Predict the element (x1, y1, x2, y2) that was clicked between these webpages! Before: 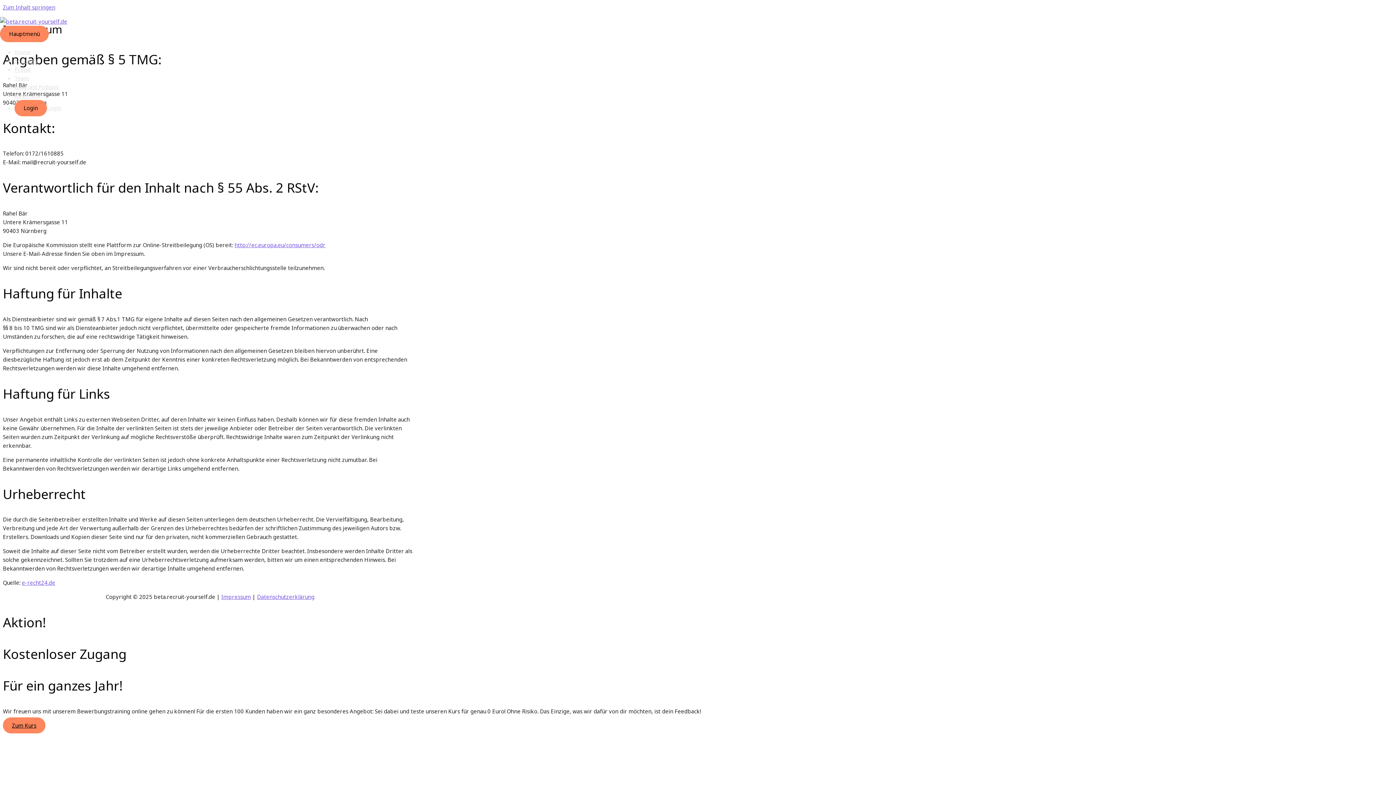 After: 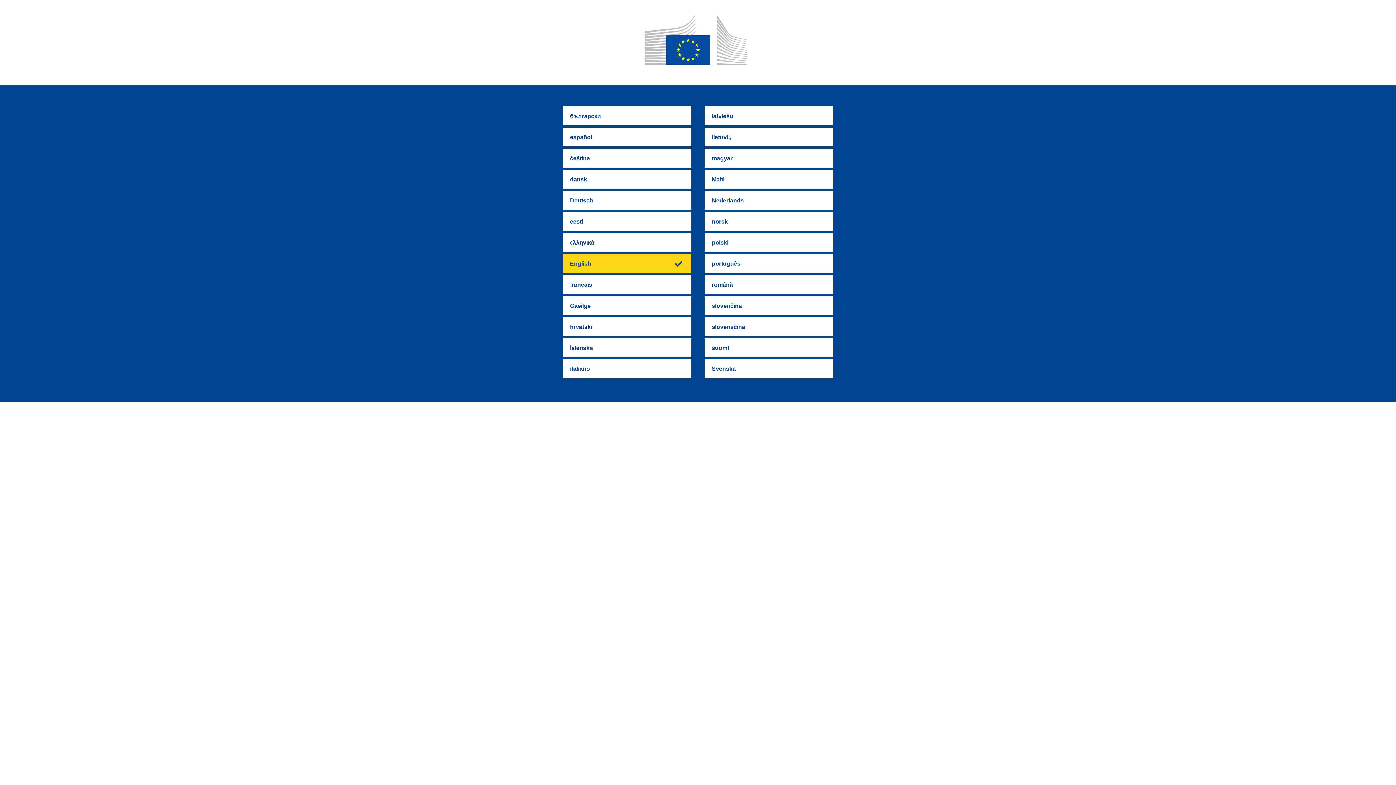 Action: label: http://ec.europa.eu/consumers/odr bbox: (234, 241, 325, 248)